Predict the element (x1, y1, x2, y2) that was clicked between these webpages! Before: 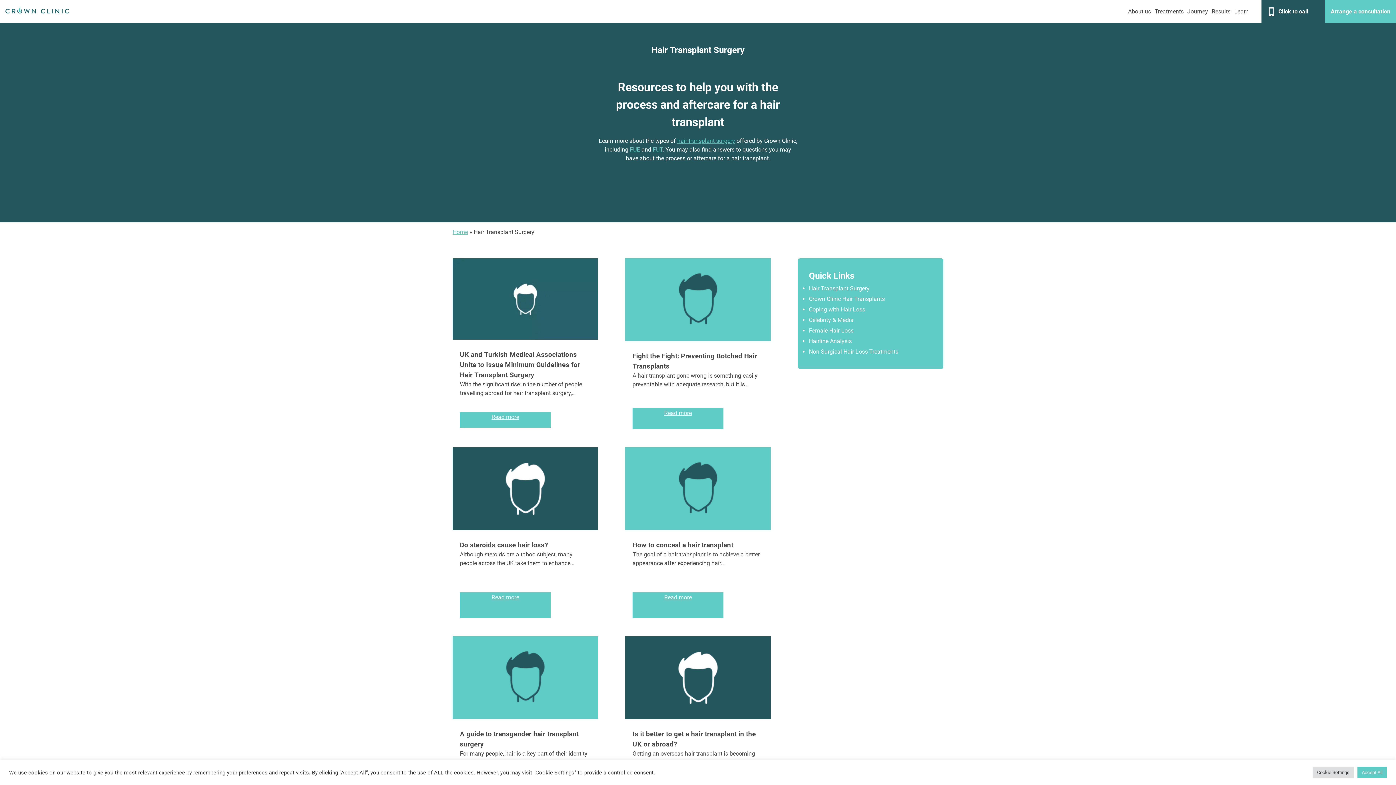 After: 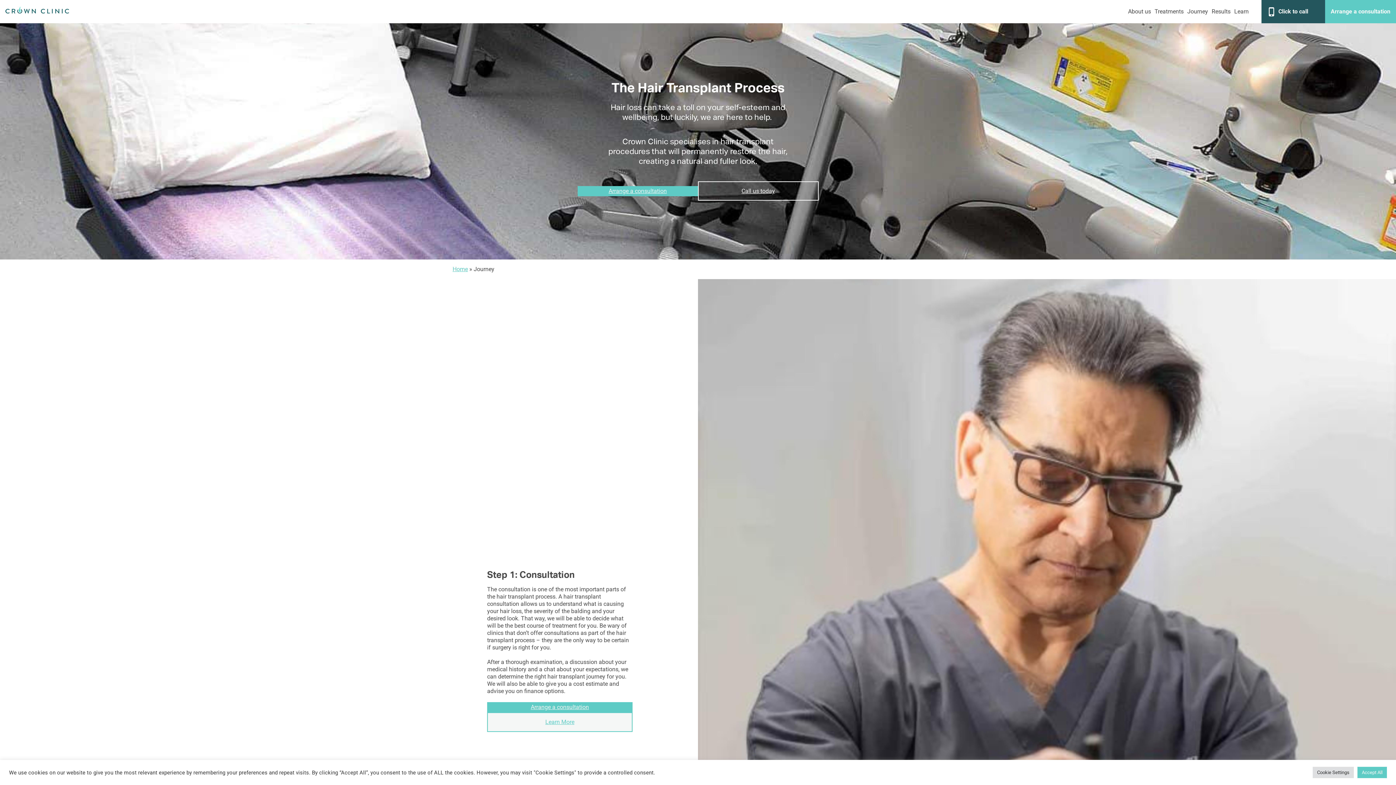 Action: label: Journey bbox: (1187, 0, 1208, 23)